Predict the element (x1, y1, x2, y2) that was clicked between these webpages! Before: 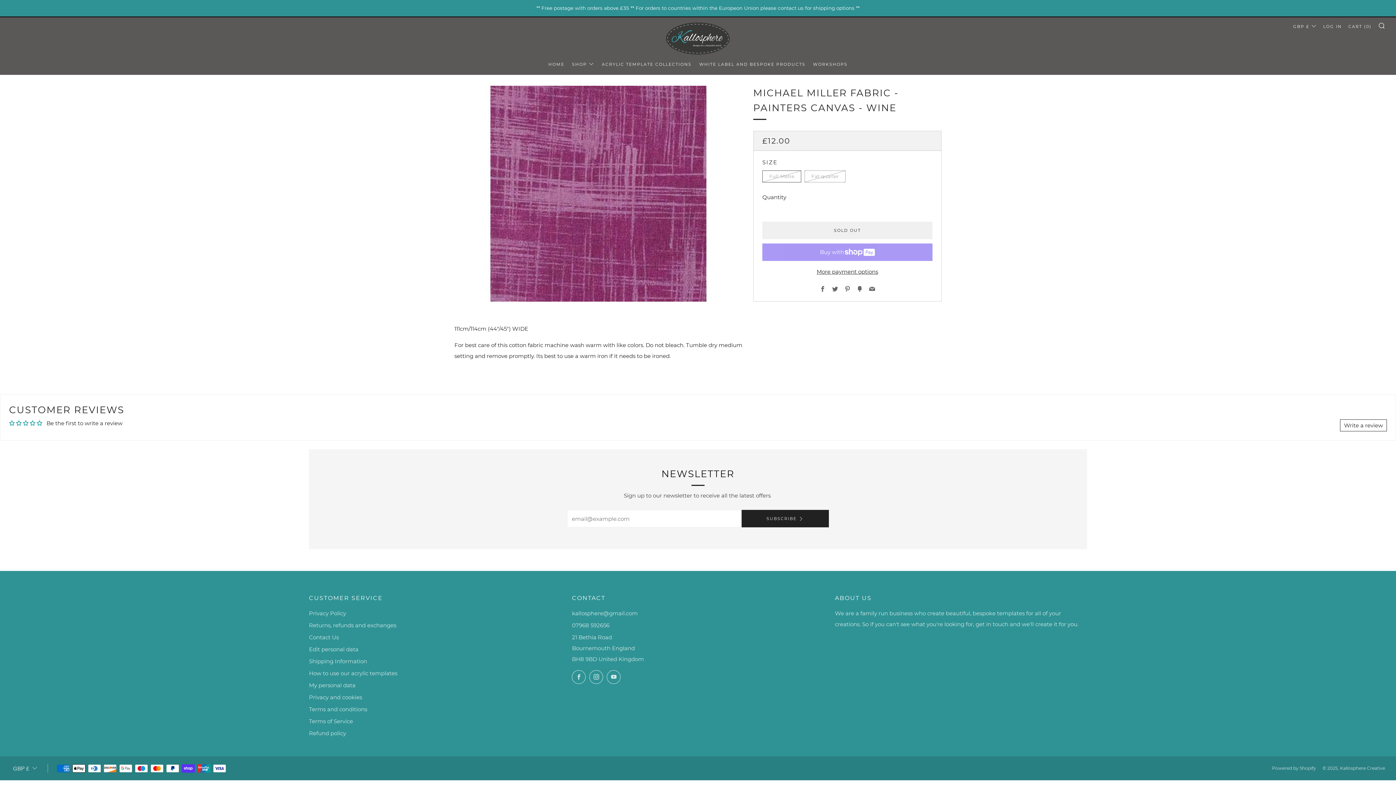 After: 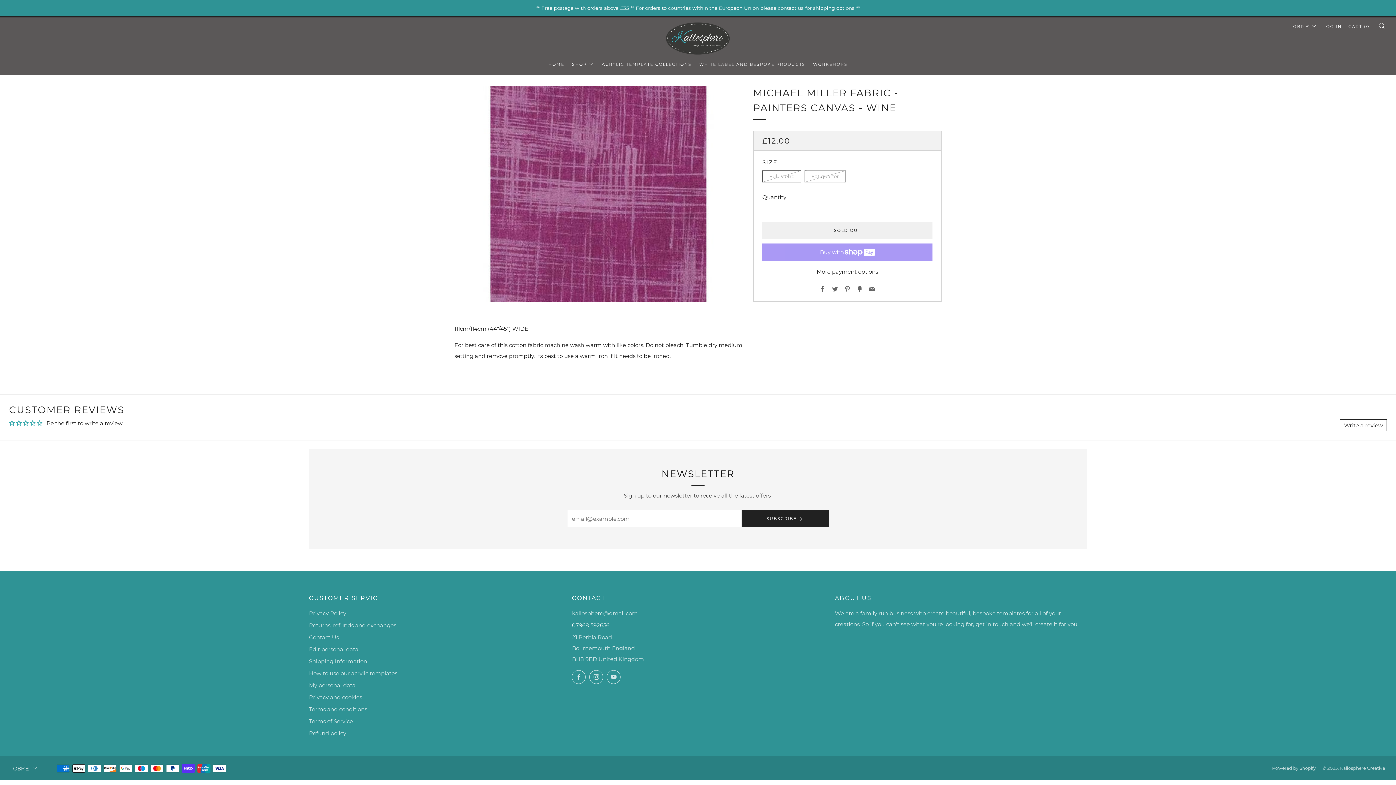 Action: label: Call bbox: (572, 622, 609, 629)